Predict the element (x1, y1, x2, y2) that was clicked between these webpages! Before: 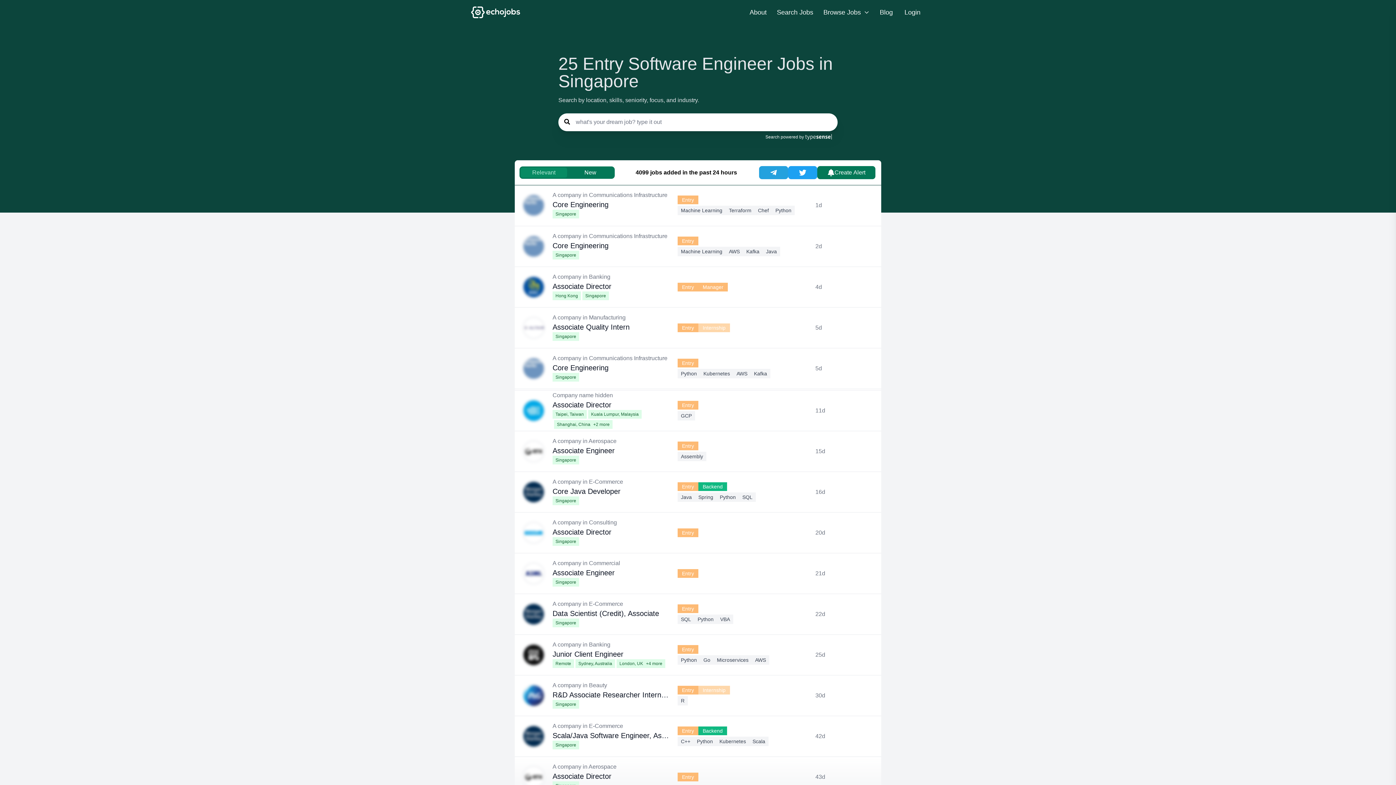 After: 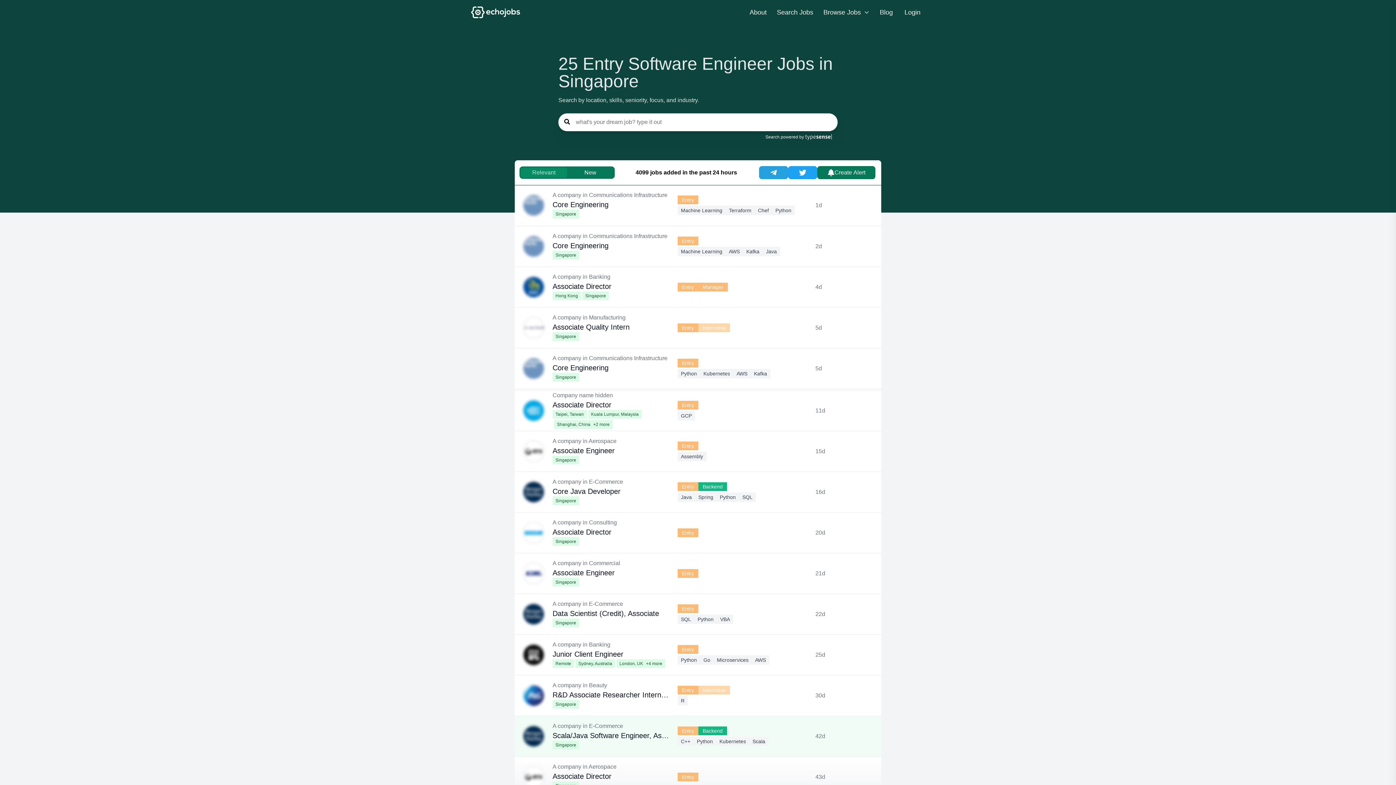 Action: bbox: (523, 726, 544, 746)